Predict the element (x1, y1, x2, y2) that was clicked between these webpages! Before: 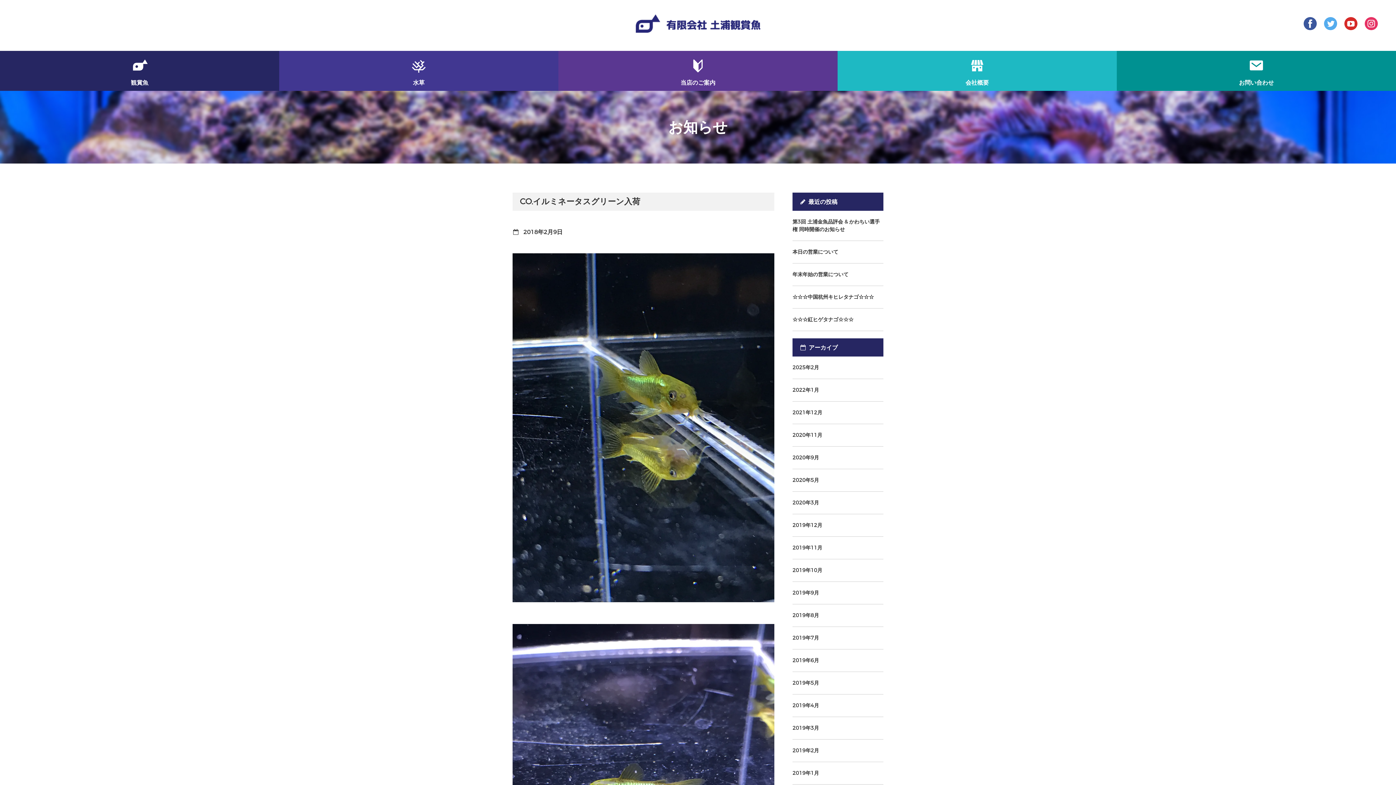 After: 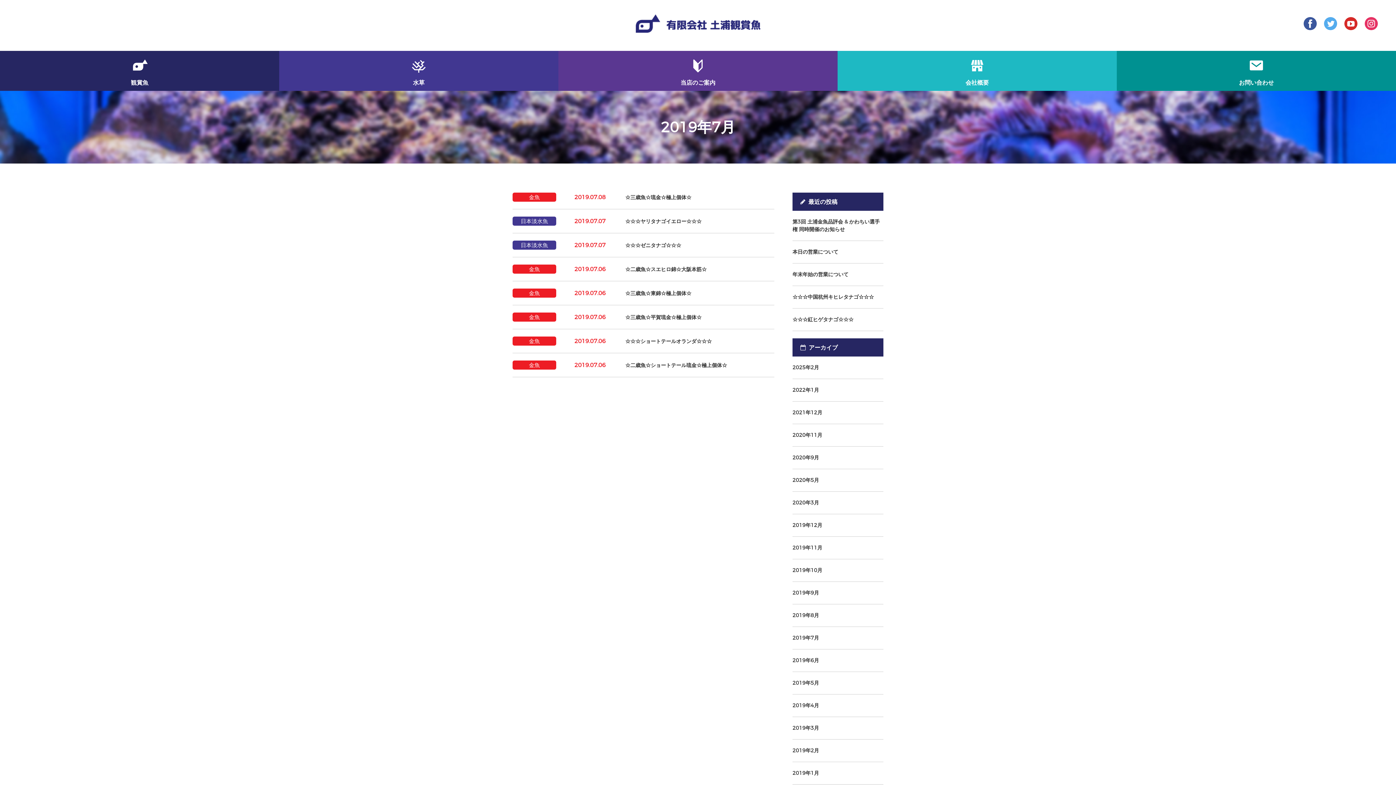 Action: bbox: (792, 634, 819, 649) label: 2019年7月